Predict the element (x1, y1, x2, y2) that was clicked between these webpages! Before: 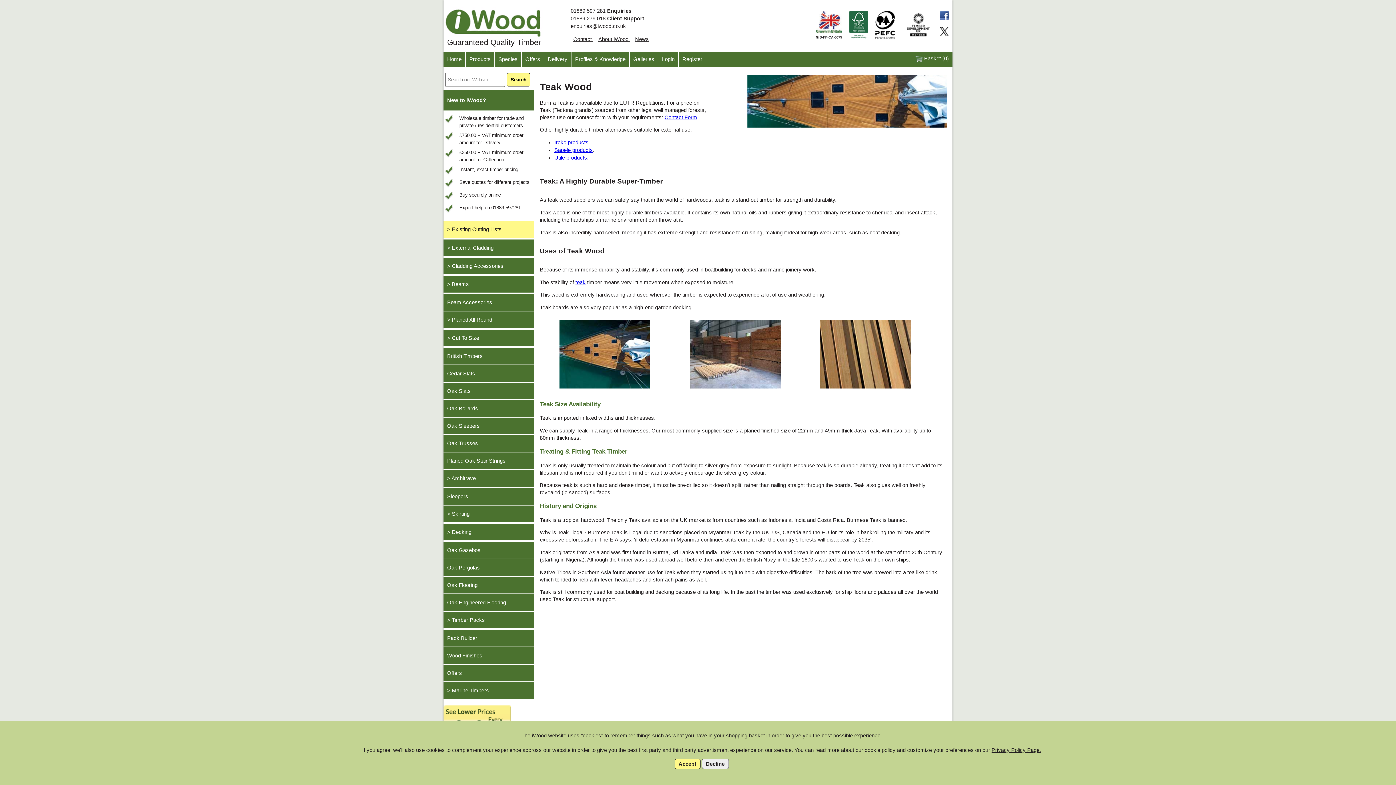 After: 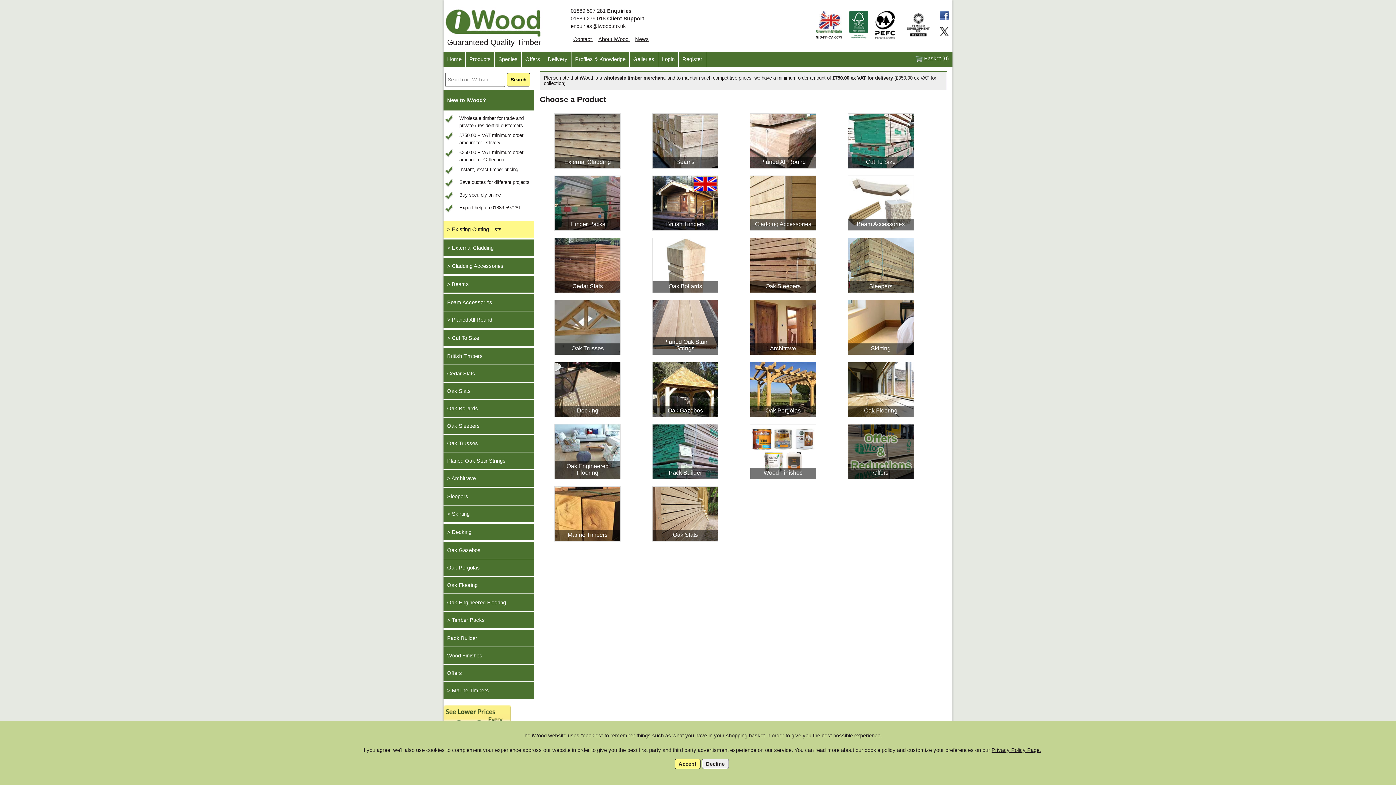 Action: label: Products bbox: (469, 56, 490, 62)